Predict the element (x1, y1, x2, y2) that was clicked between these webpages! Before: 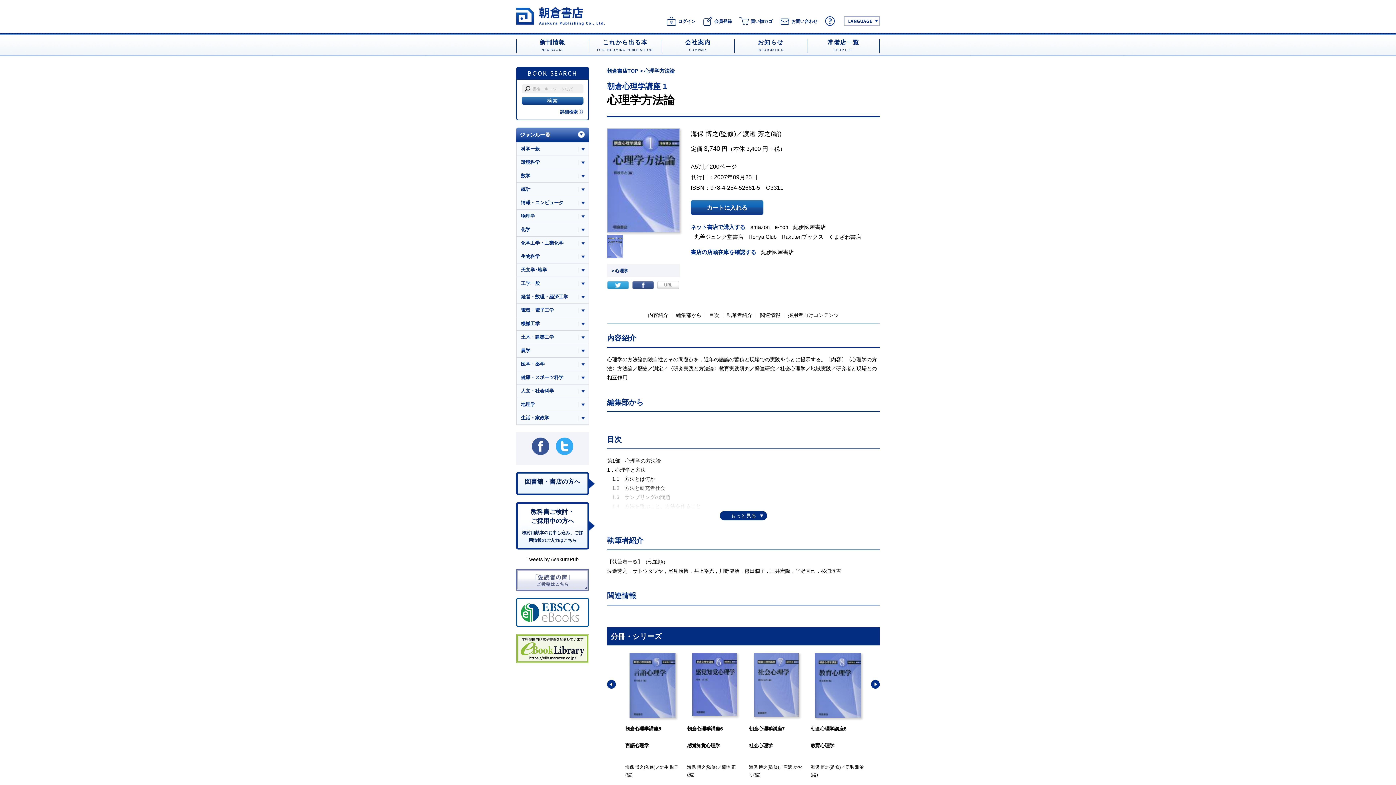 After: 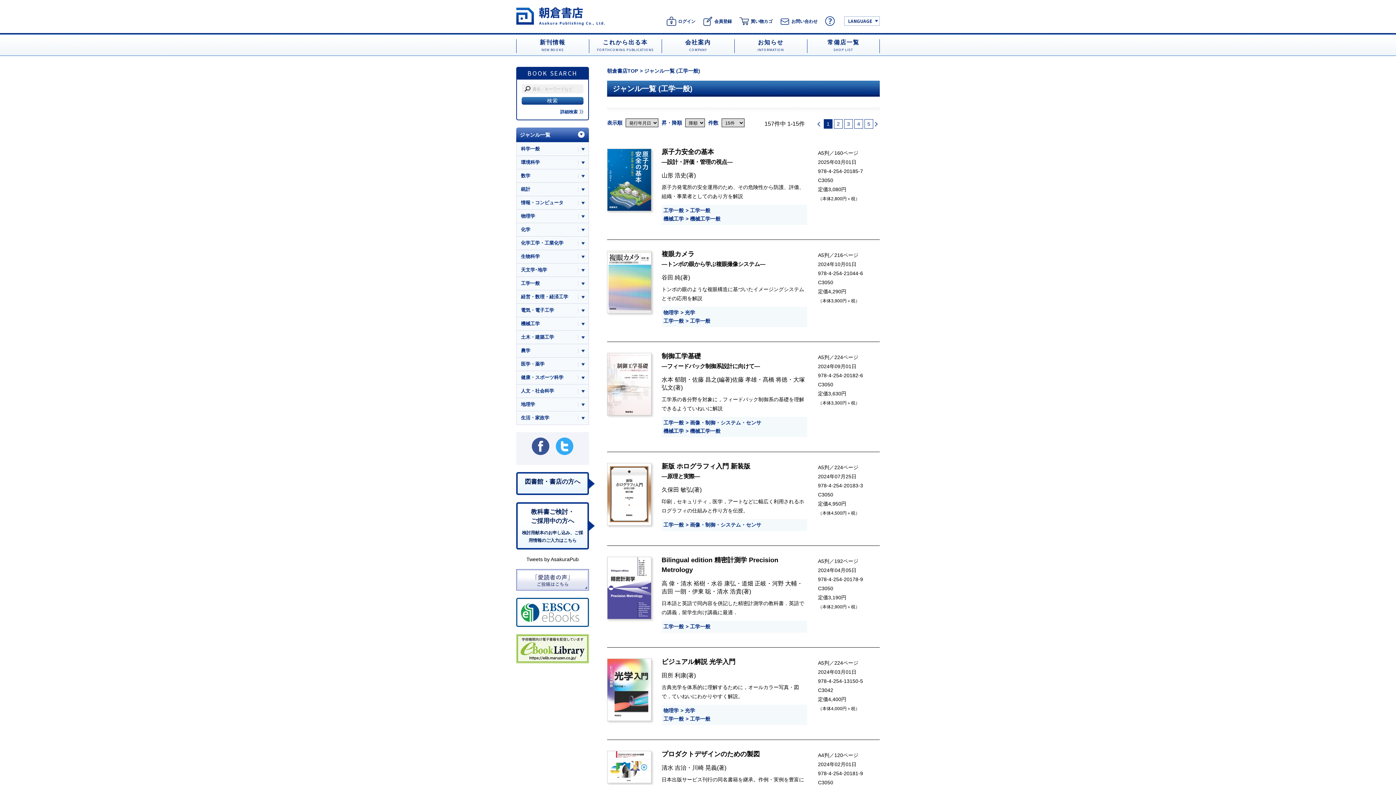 Action: bbox: (516, 277, 577, 290) label: 工学一般